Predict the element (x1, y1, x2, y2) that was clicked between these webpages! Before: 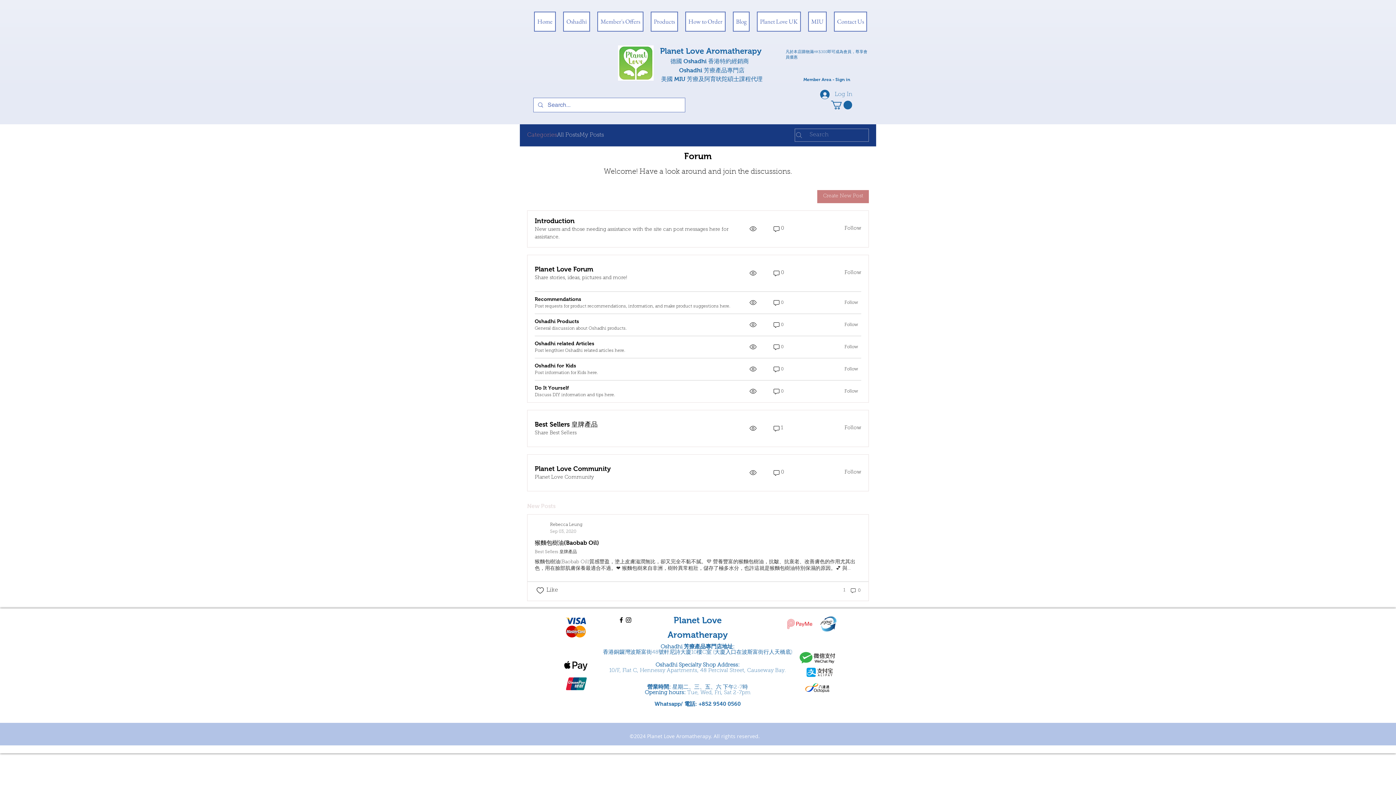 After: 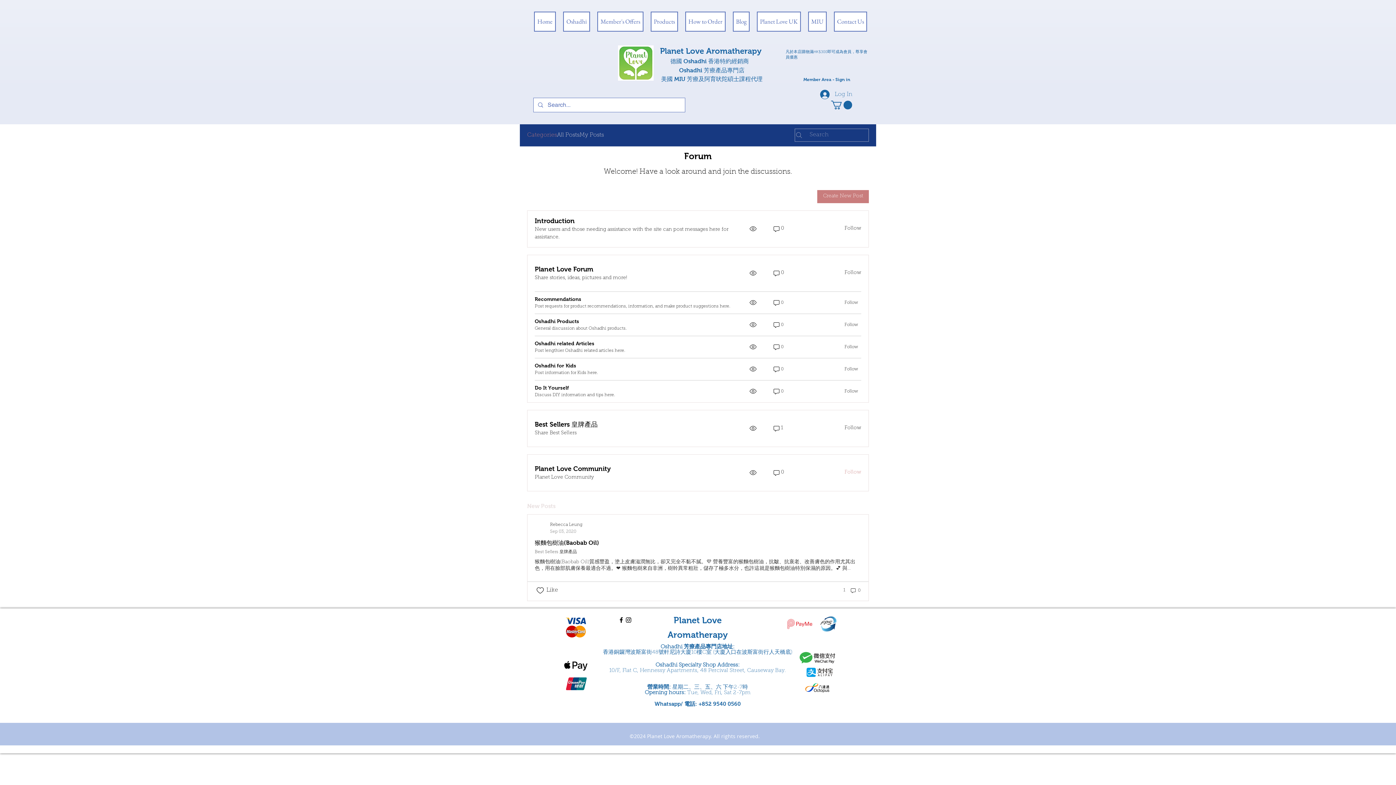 Action: label: Follow bbox: (840, 469, 861, 476)